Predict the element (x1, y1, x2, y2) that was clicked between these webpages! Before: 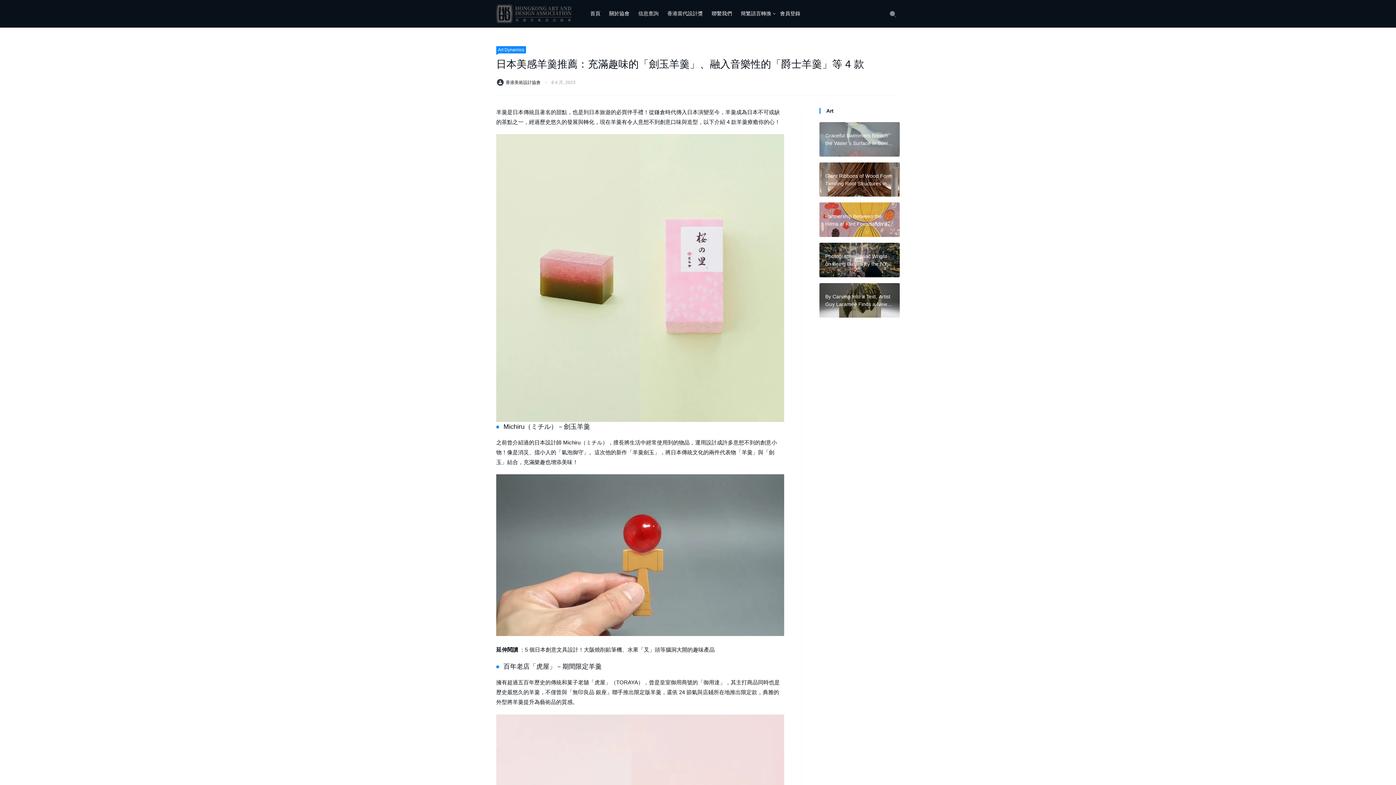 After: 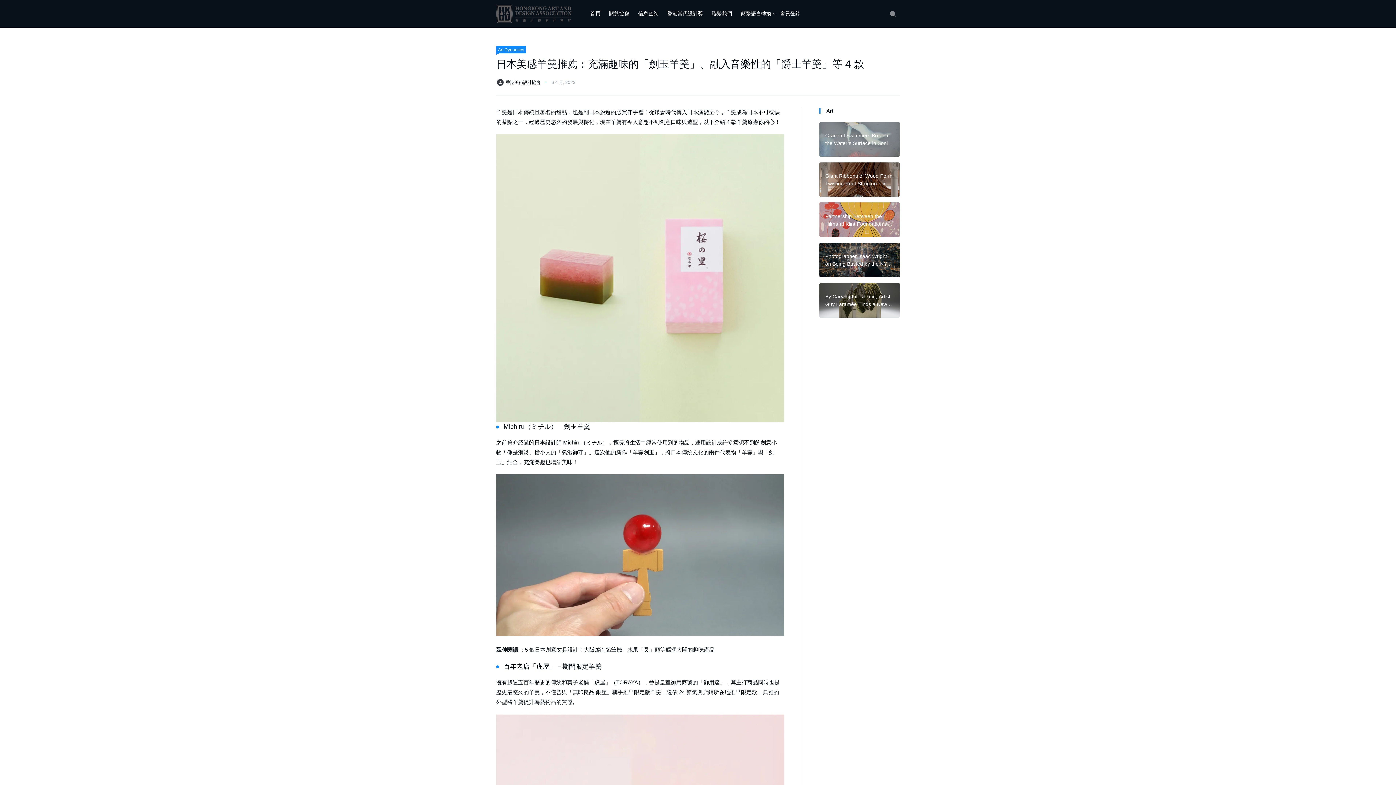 Action: bbox: (825, 252, 894, 267) label: Photographer Isaac Wright on Being Busted by the NYPD During the Opening of His Show in Chelsea